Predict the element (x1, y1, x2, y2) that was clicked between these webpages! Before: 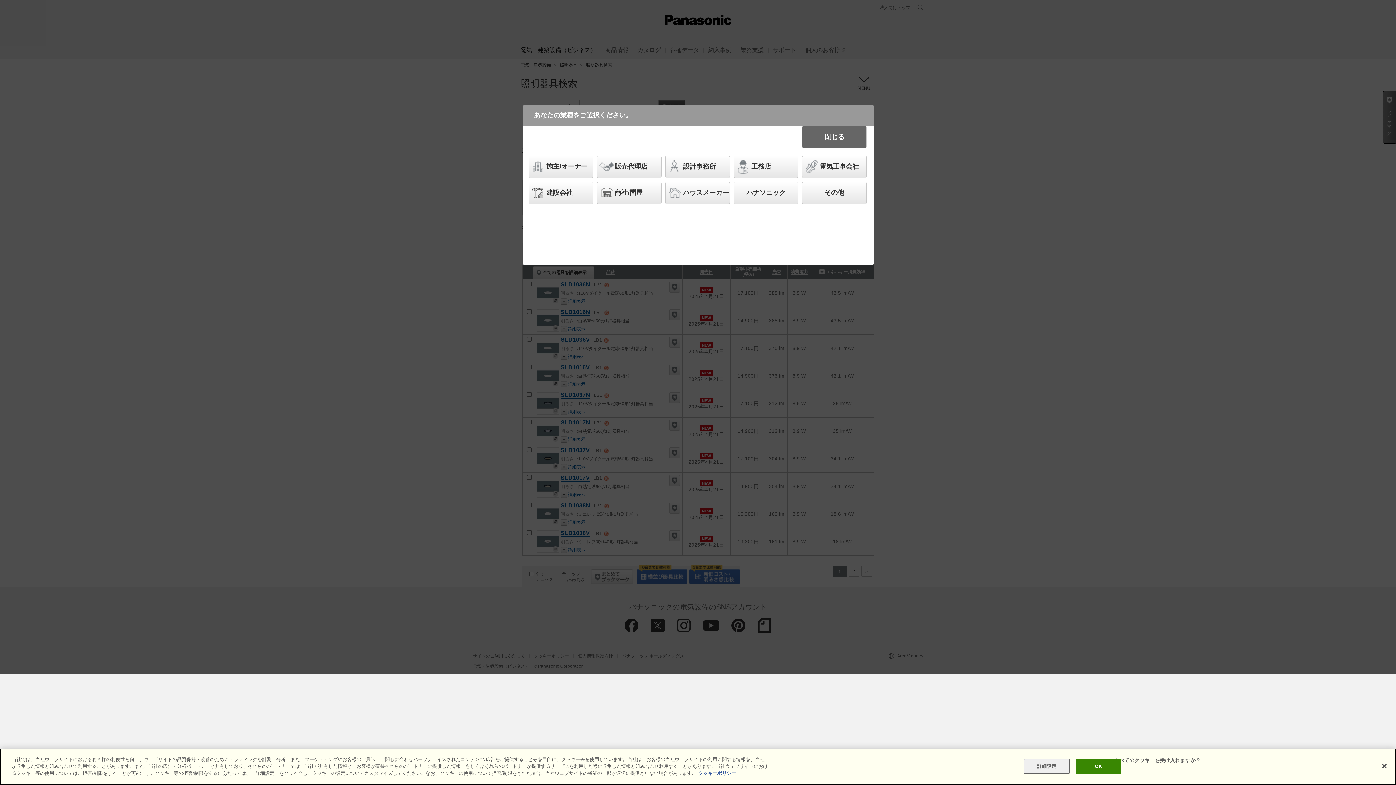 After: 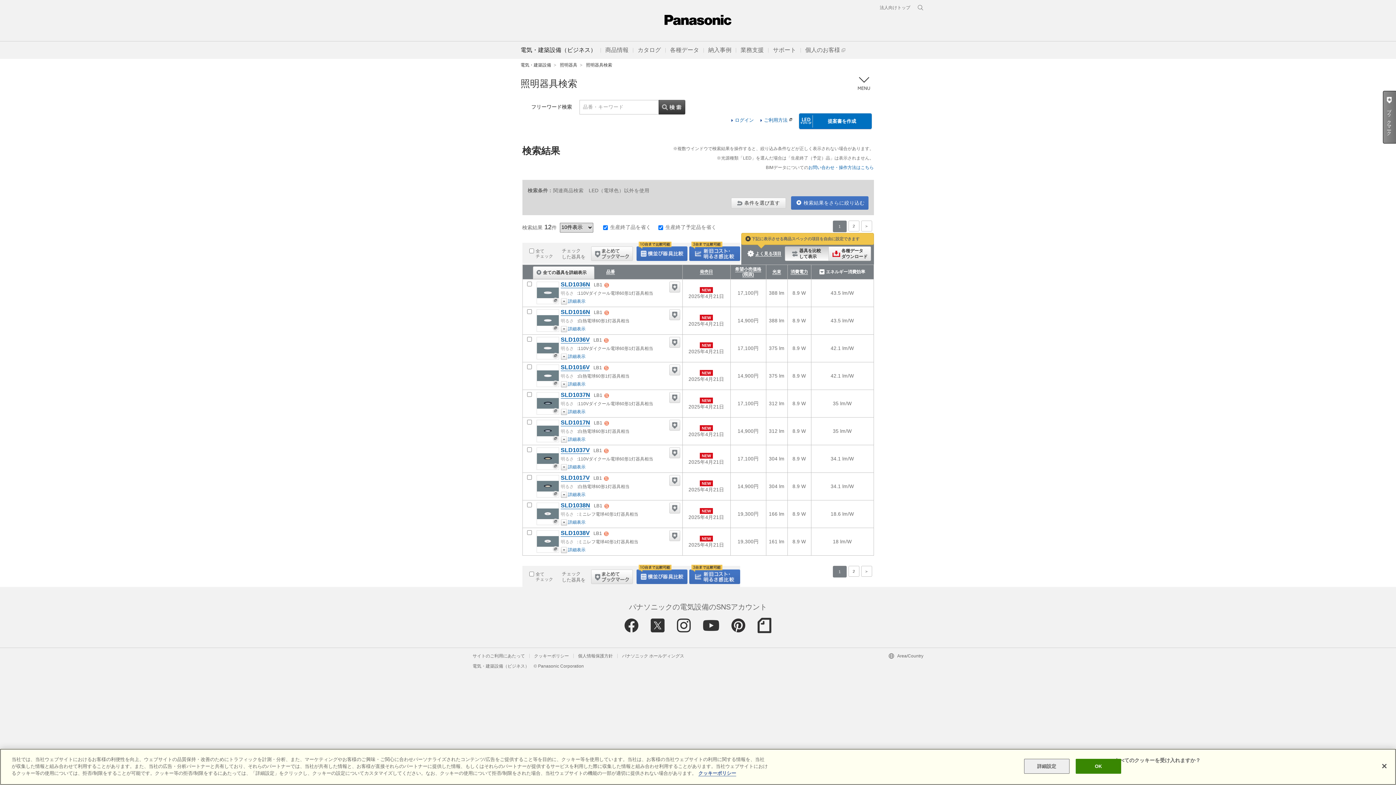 Action: bbox: (733, 155, 798, 178) label: 工務店